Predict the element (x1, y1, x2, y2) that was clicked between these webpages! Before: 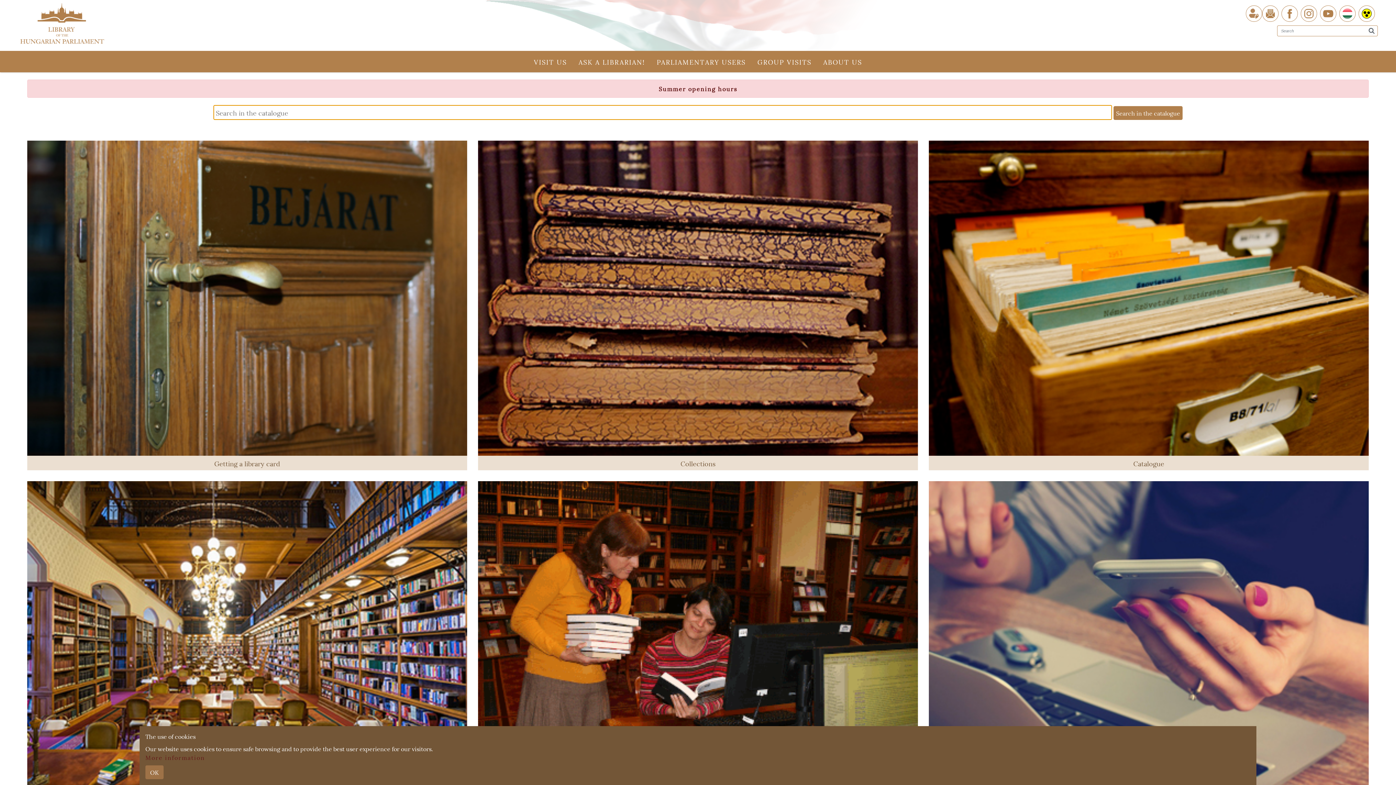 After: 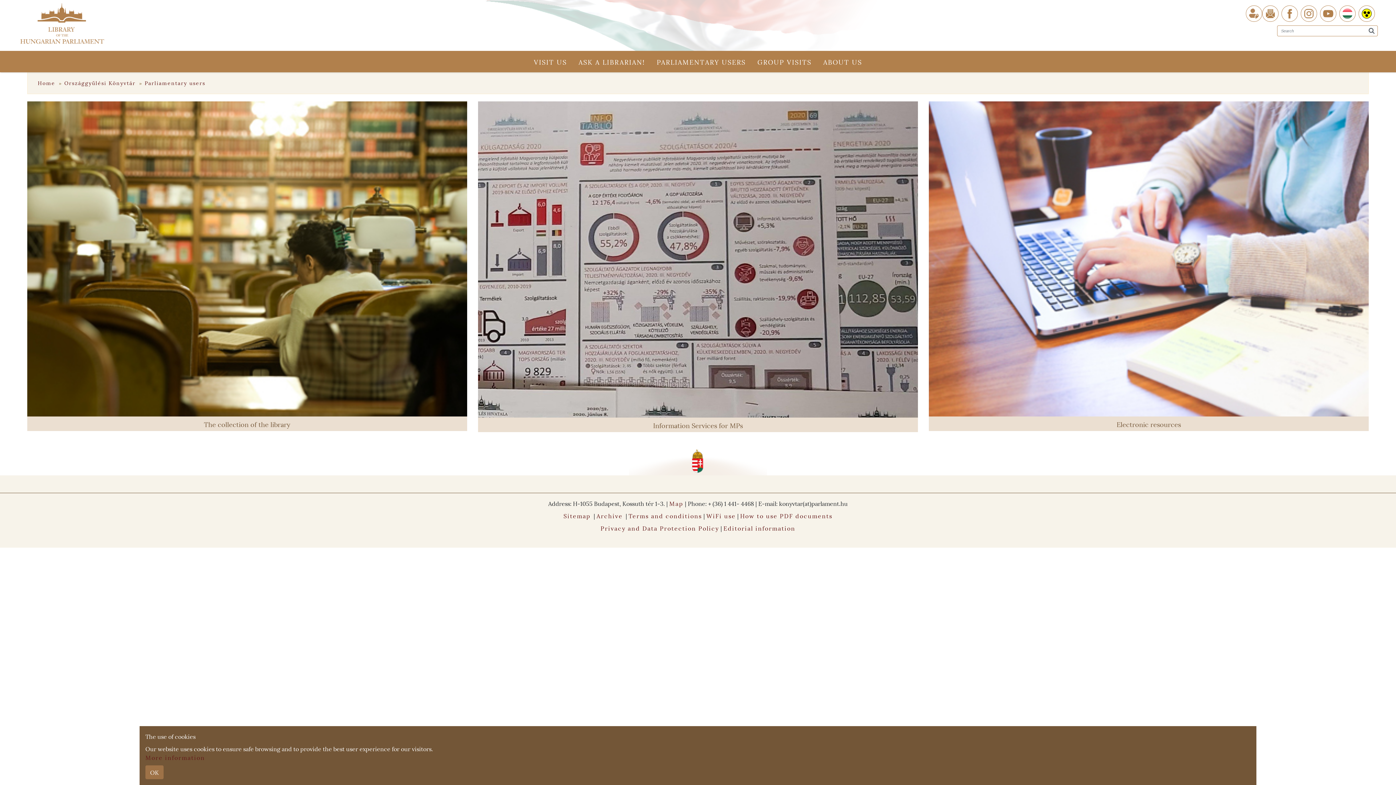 Action: bbox: (651, 53, 751, 69) label: PARLIAMENTARY USERS